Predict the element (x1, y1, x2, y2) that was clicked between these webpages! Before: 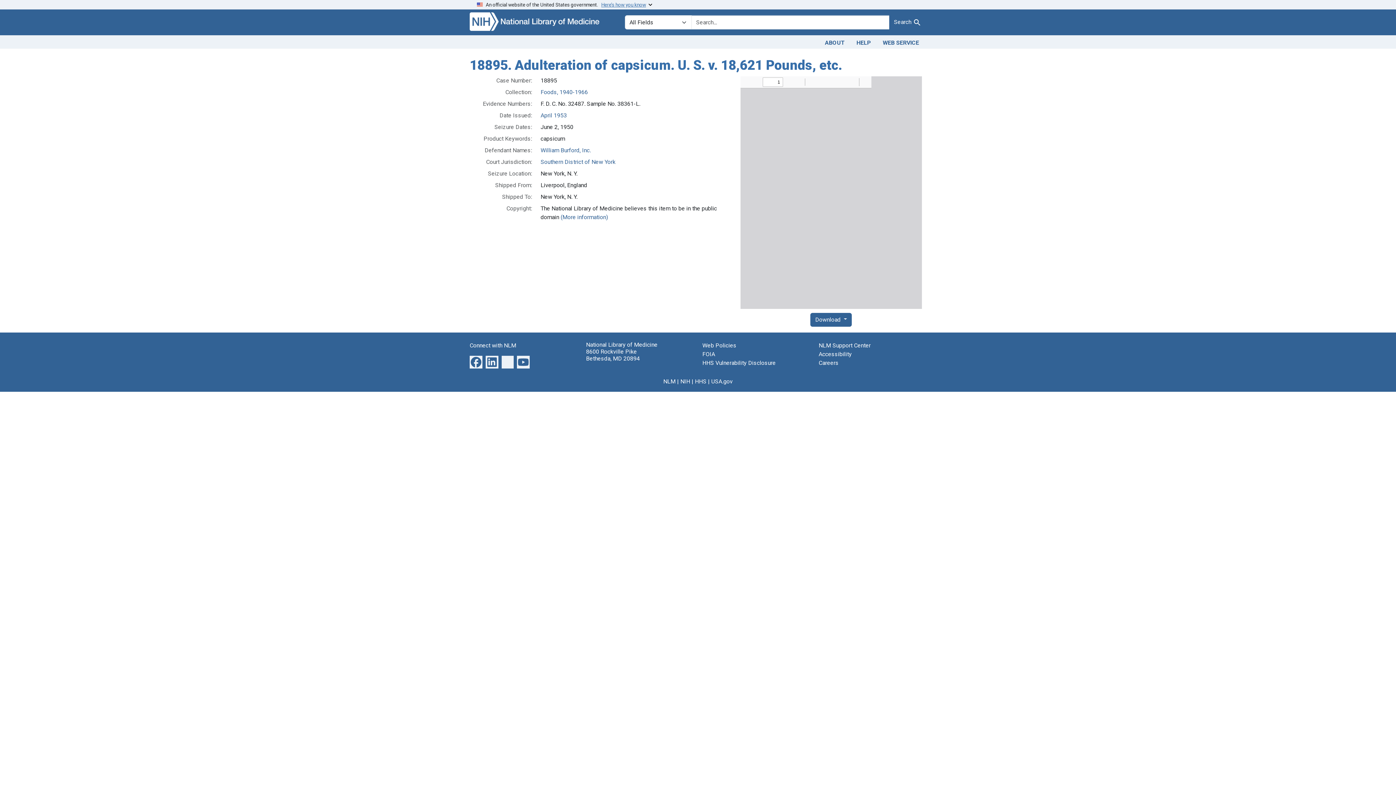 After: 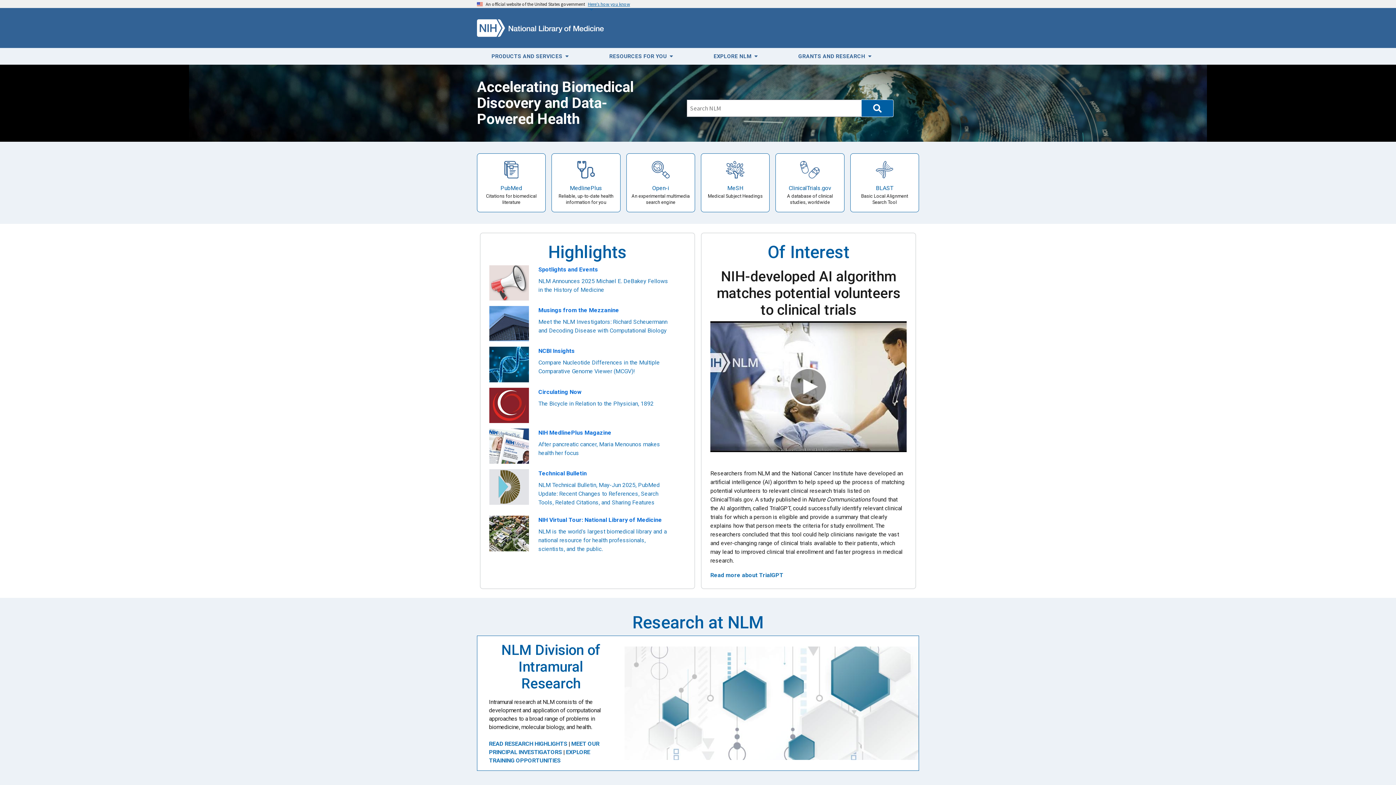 Action: bbox: (663, 378, 675, 384) label: NLM